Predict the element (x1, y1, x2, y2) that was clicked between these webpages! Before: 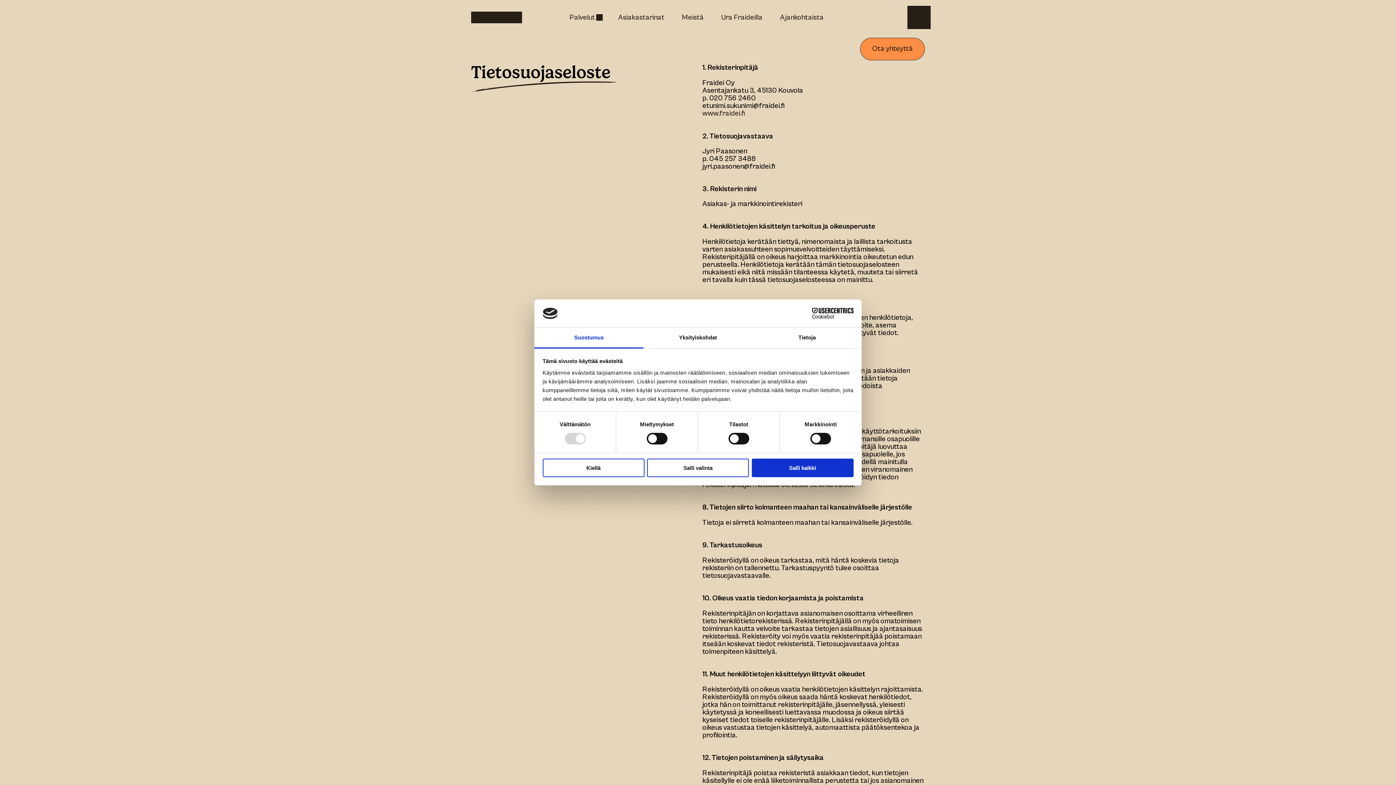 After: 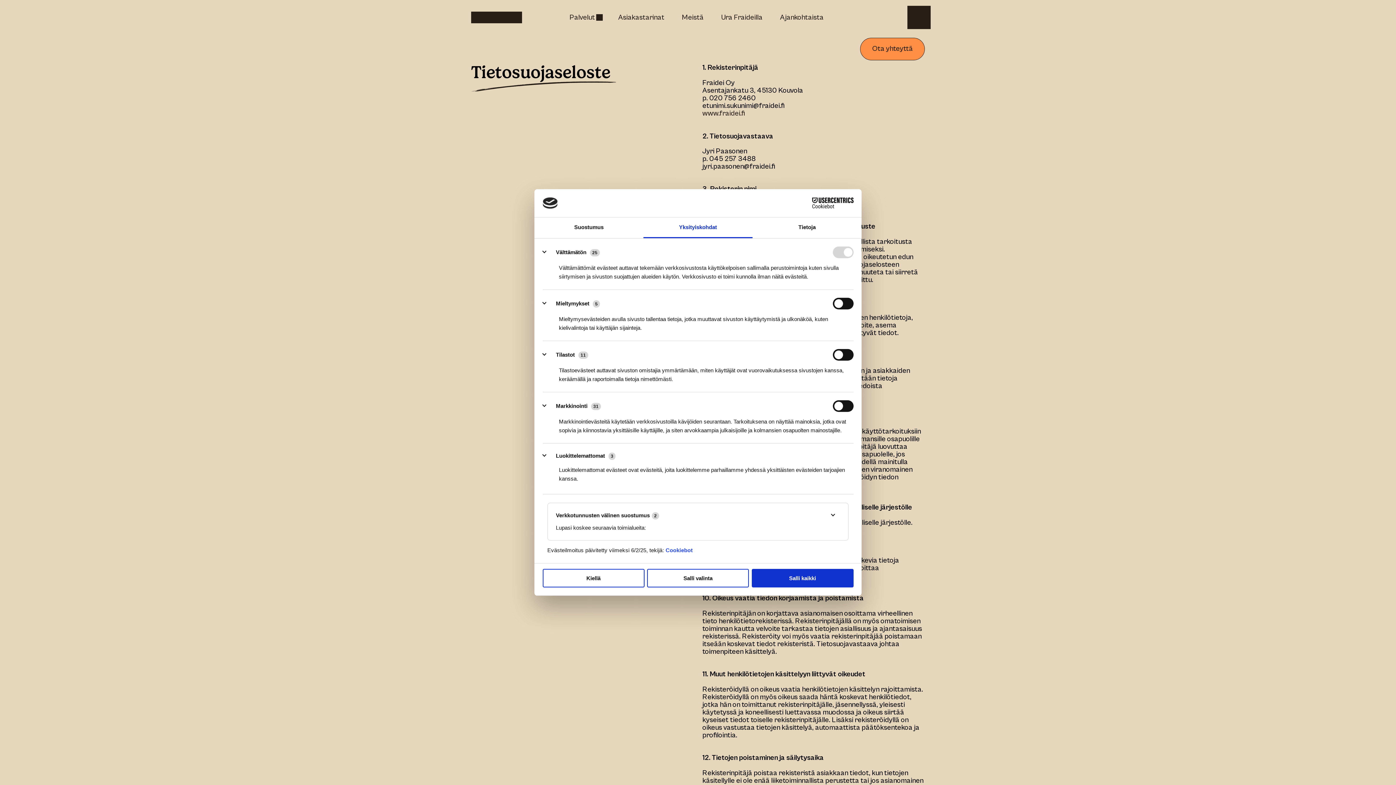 Action: label: Yksityiskohdat bbox: (643, 327, 752, 348)